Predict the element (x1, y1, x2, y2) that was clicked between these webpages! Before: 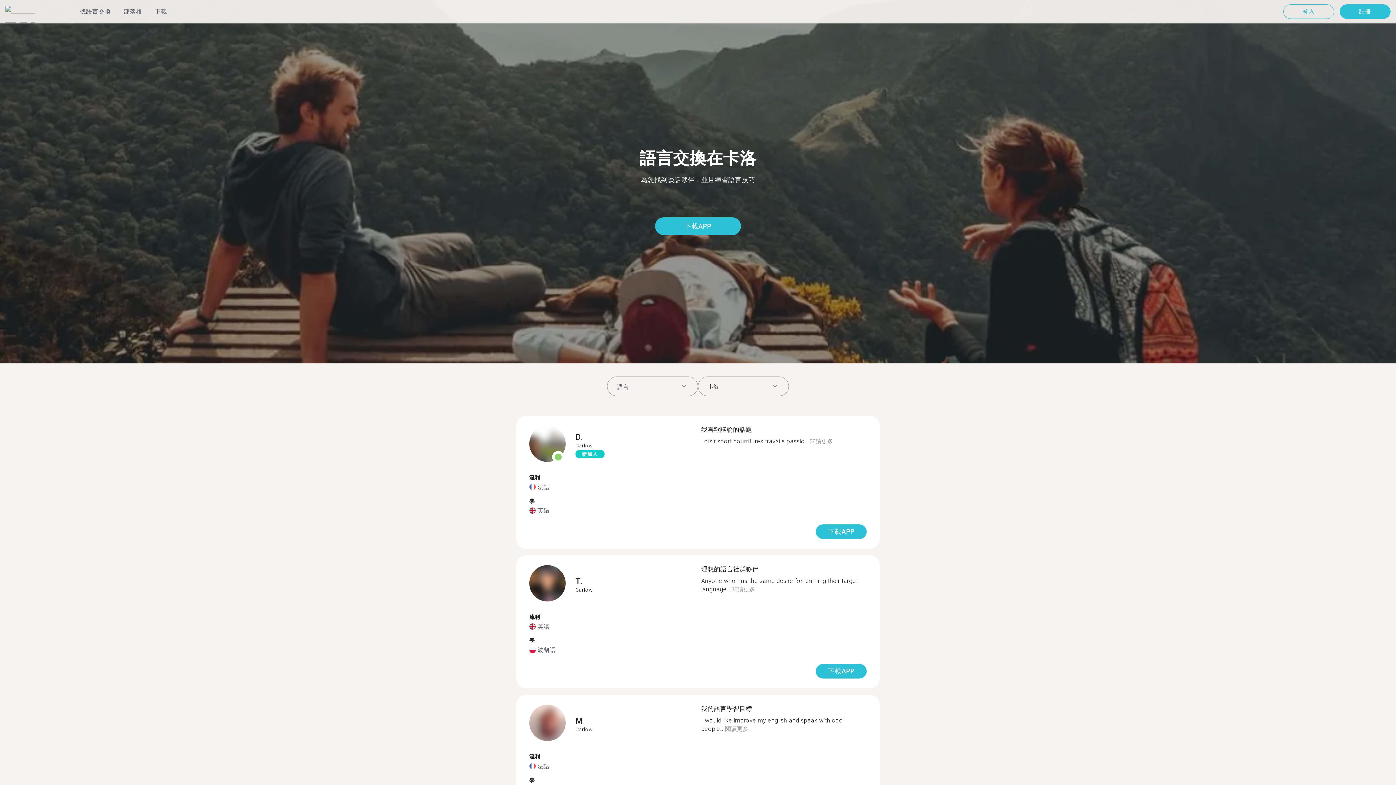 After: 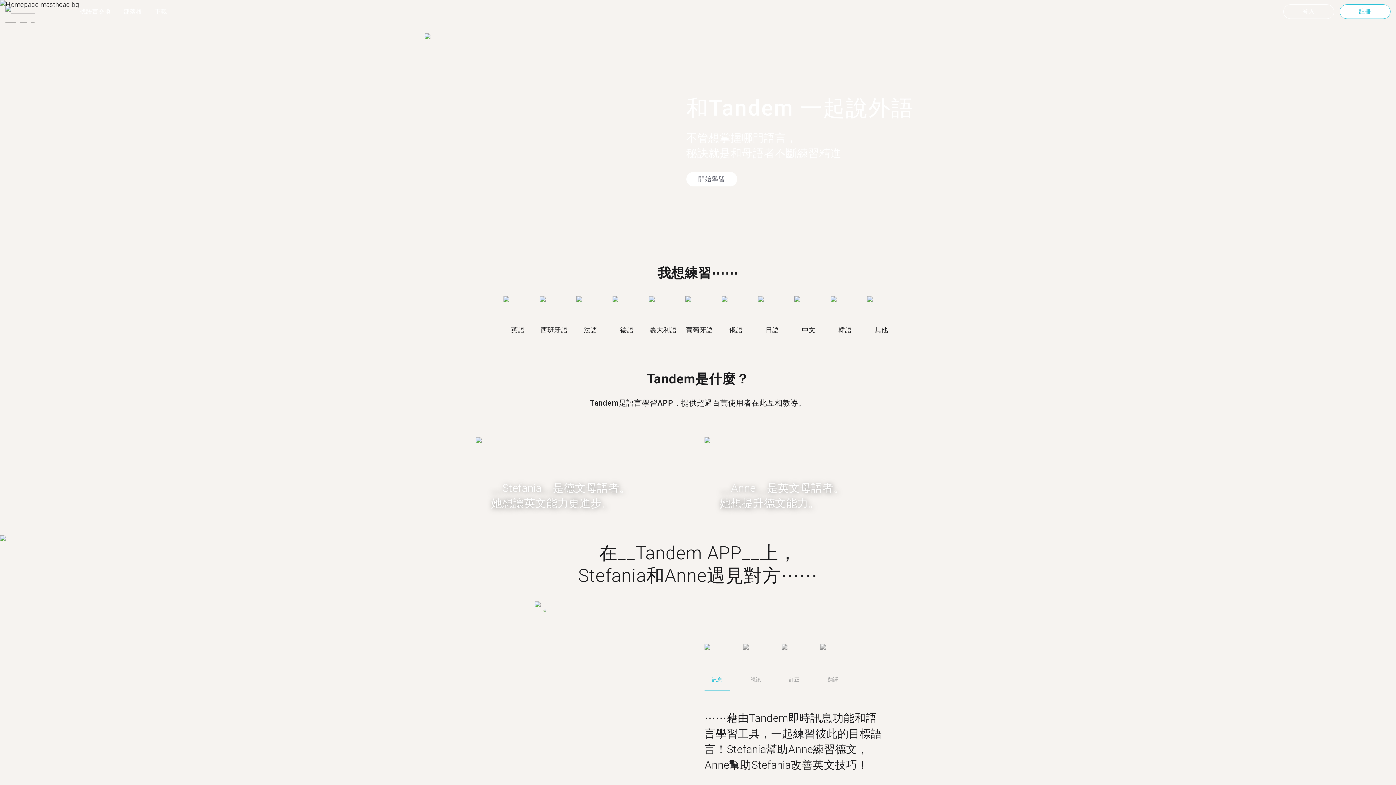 Action: bbox: (5, 5, 63, 17)